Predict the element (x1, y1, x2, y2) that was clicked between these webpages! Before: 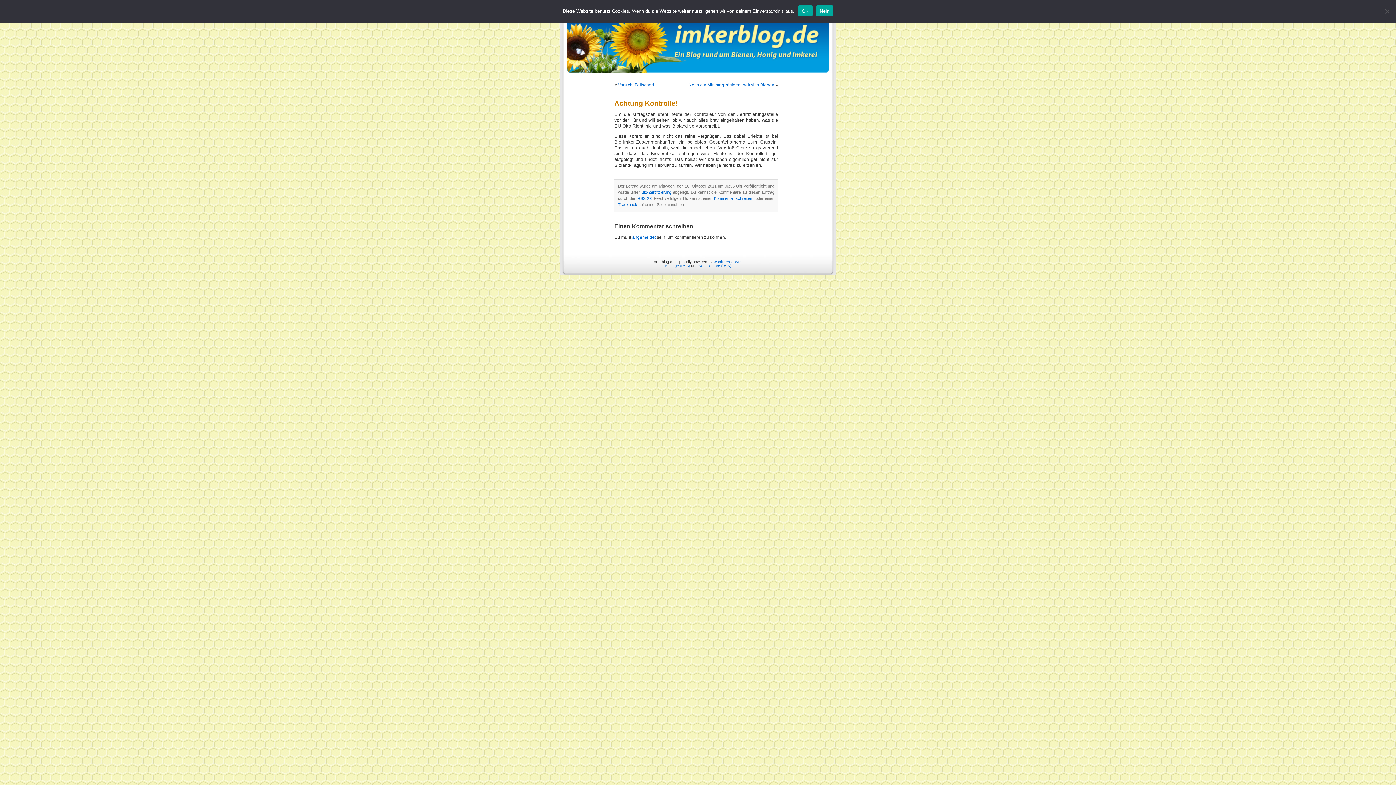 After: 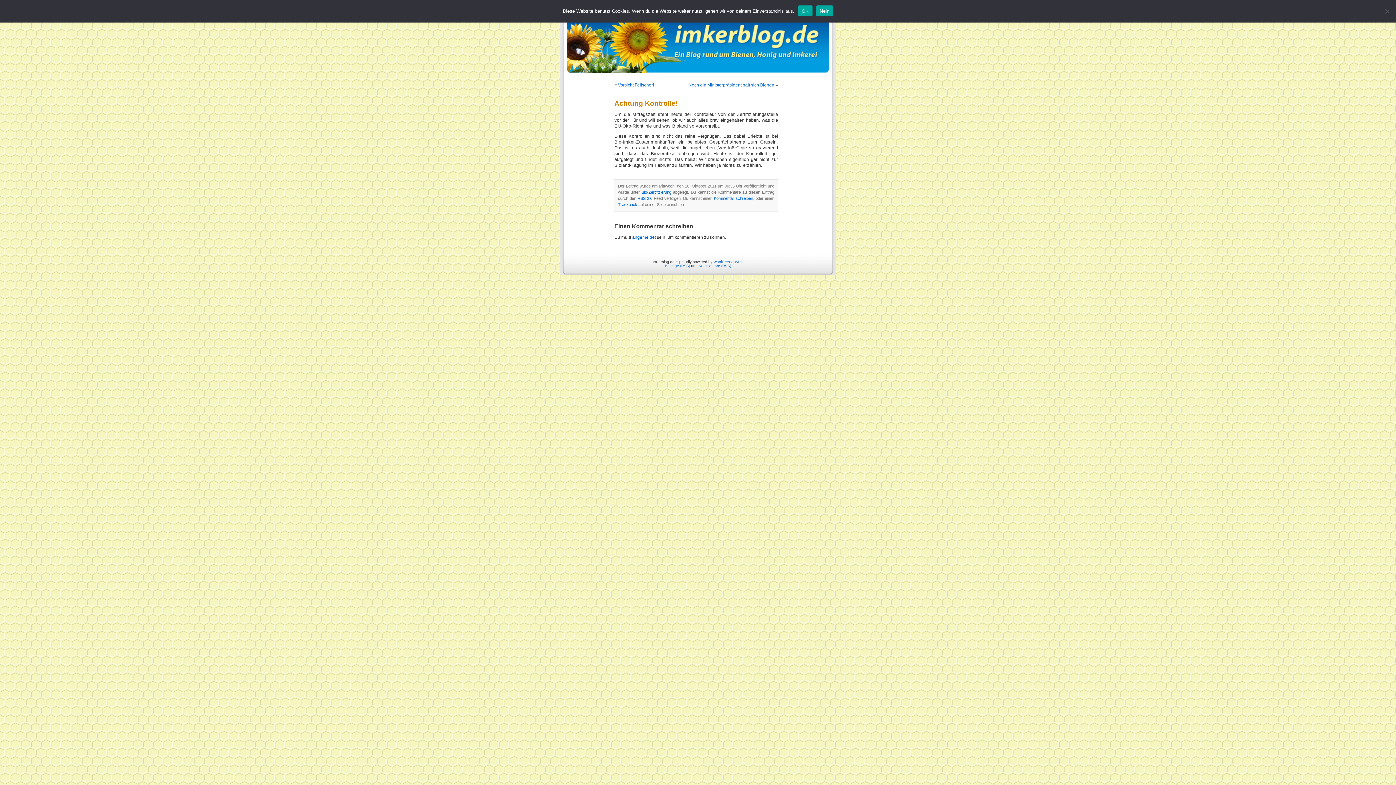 Action: bbox: (614, 99, 677, 107) label: Achtung Kontrolle!